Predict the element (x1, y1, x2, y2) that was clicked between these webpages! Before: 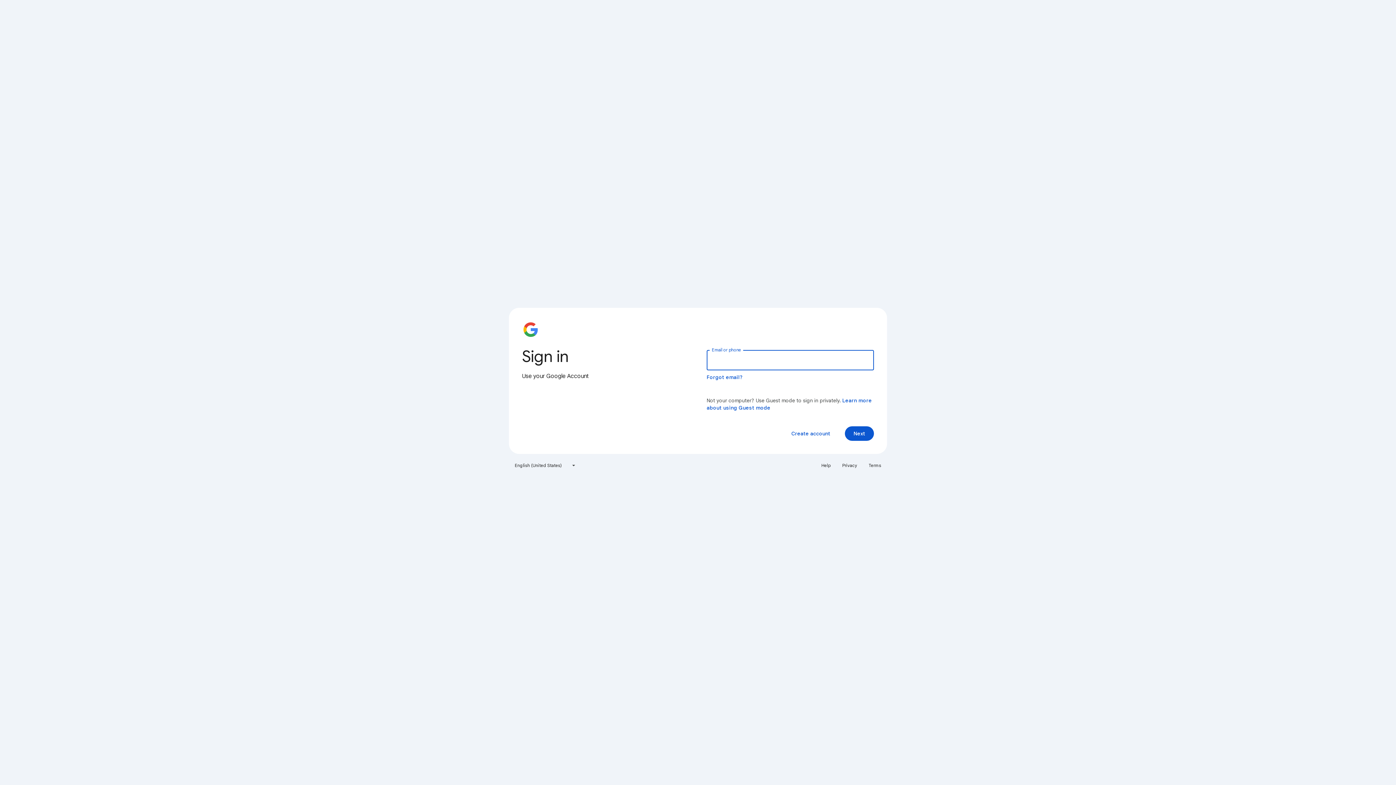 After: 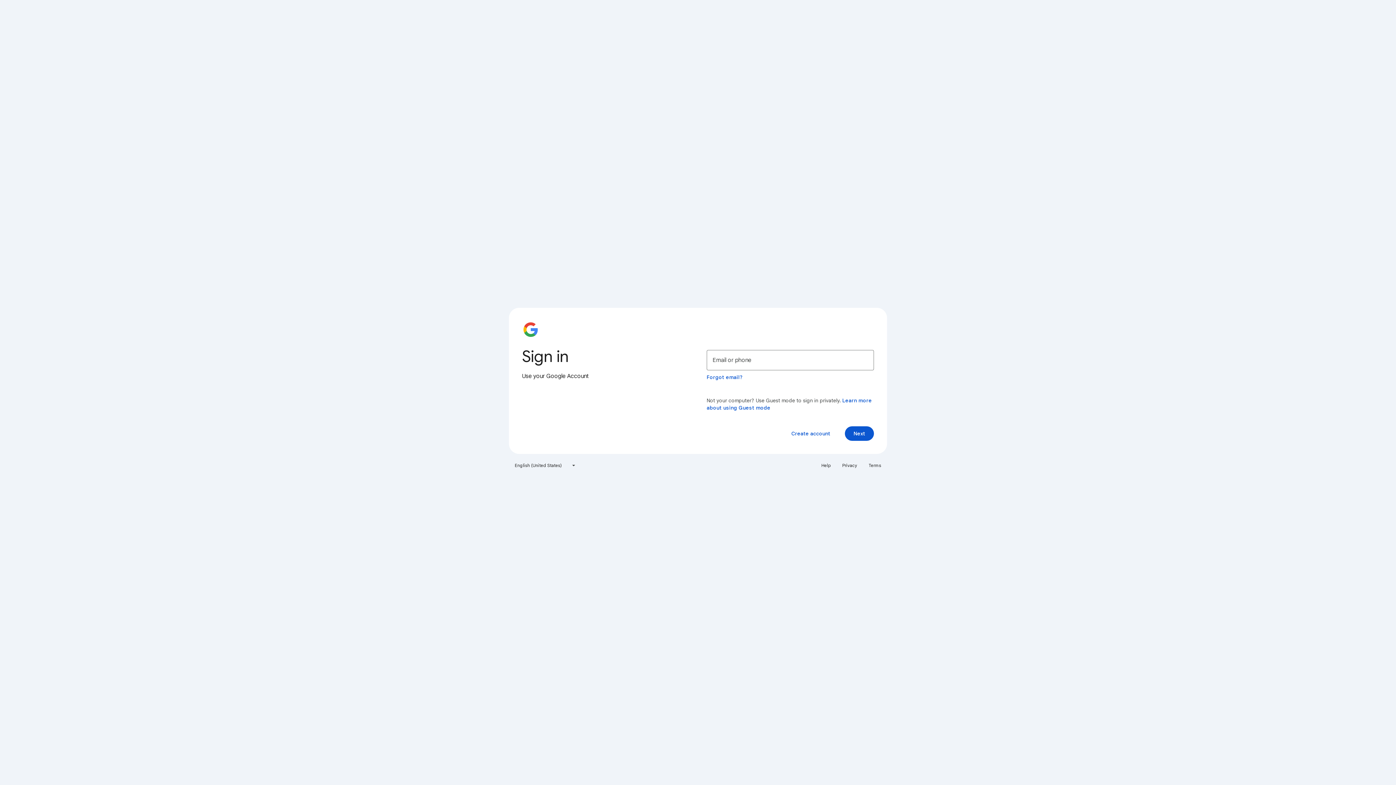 Action: bbox: (864, 460, 885, 471) label: Terms